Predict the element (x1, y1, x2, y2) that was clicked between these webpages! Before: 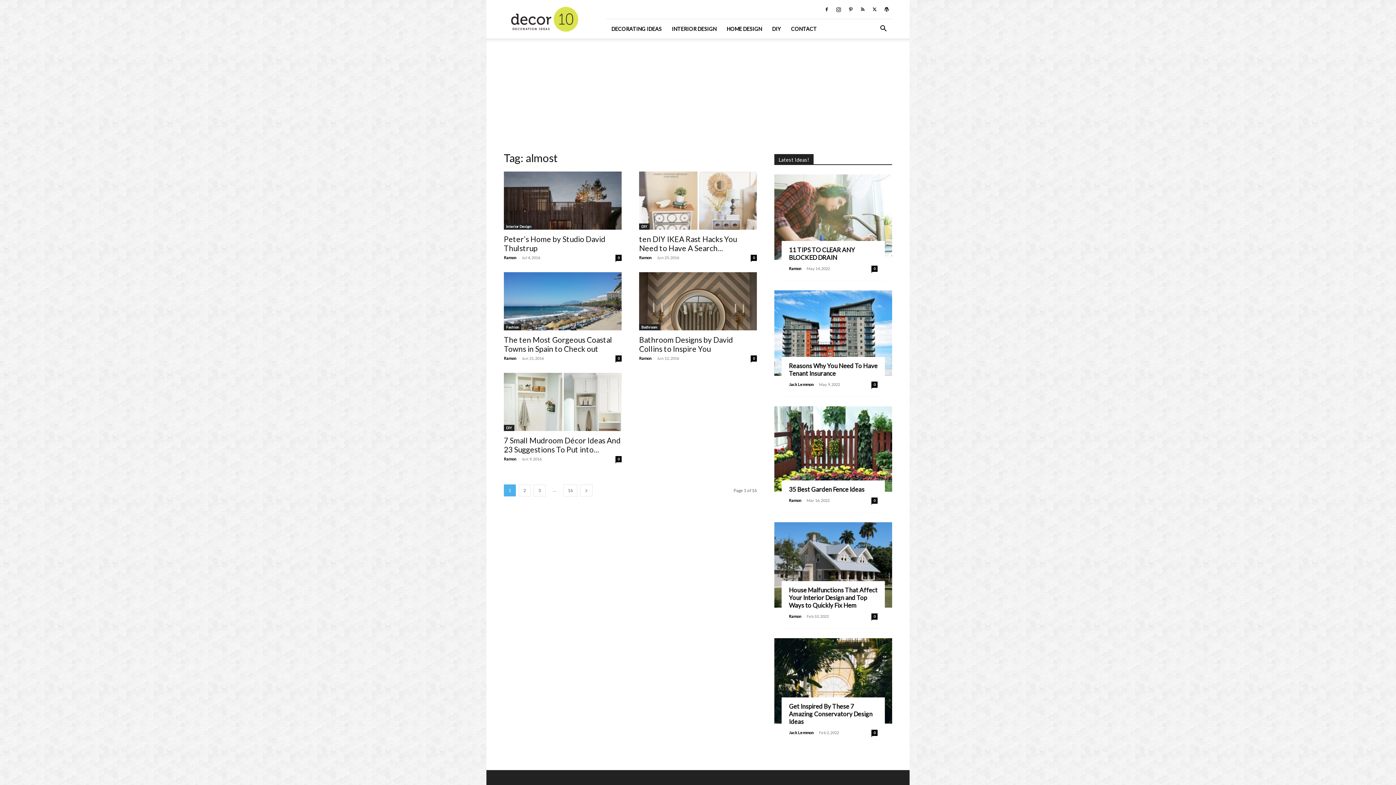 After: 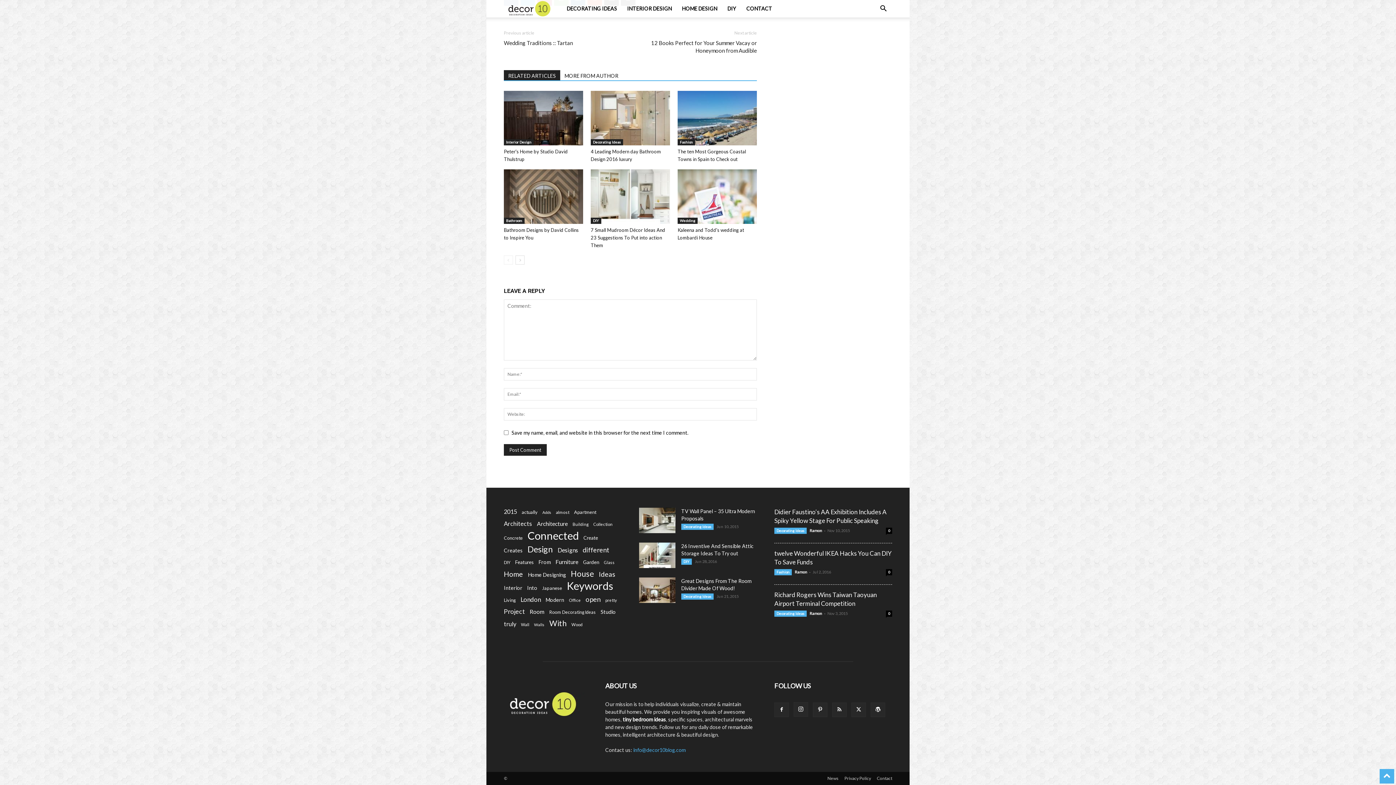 Action: bbox: (750, 254, 757, 261) label: 0